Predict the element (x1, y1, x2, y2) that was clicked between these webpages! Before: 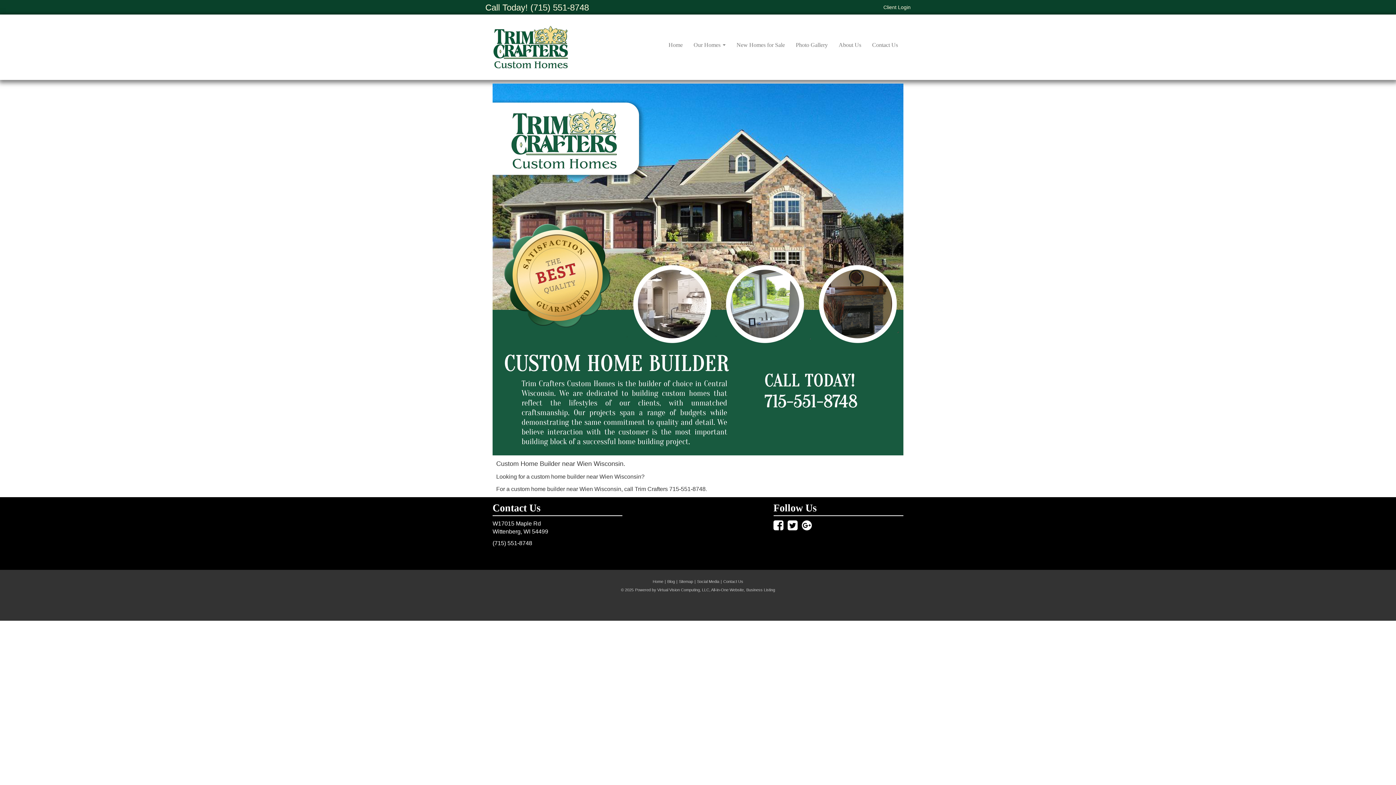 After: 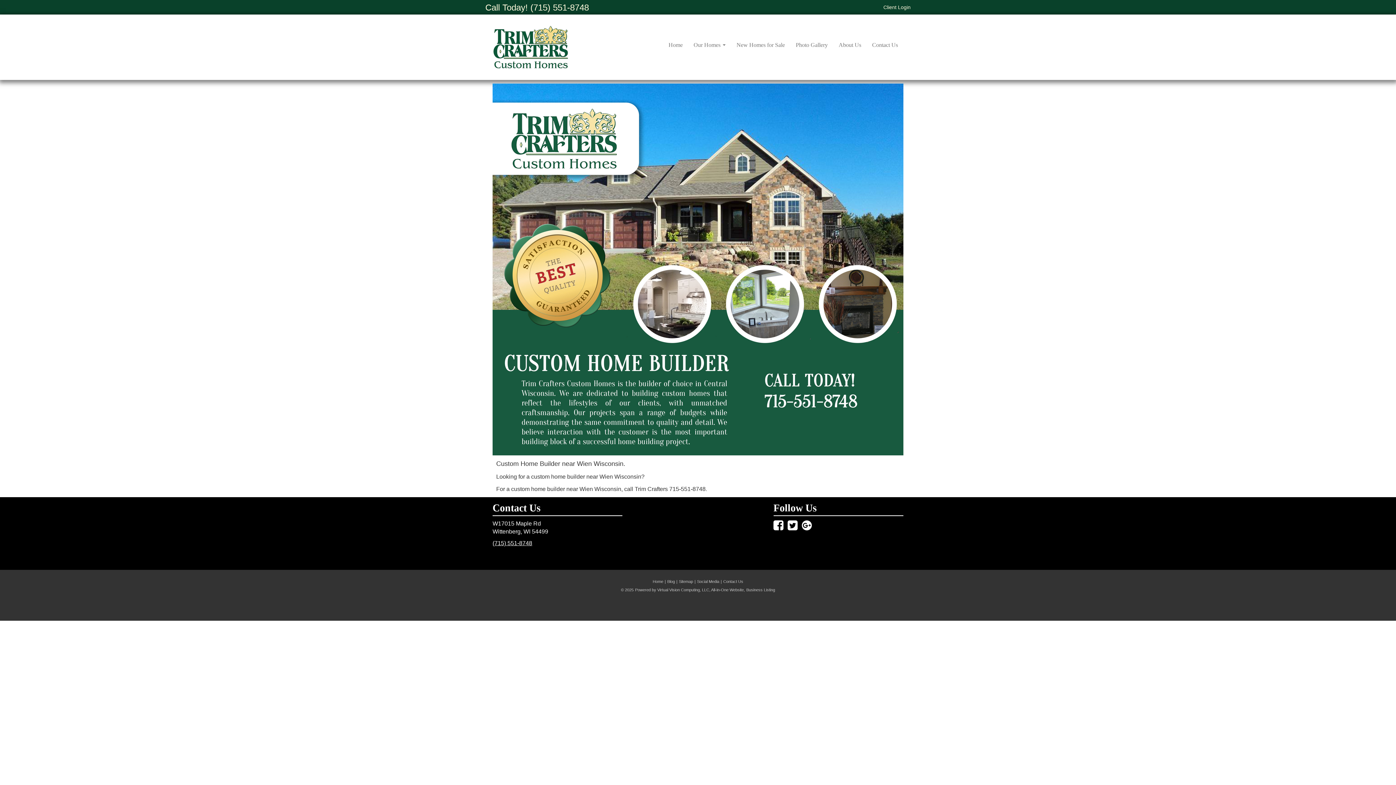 Action: bbox: (492, 540, 532, 546) label: (715) 551-8748